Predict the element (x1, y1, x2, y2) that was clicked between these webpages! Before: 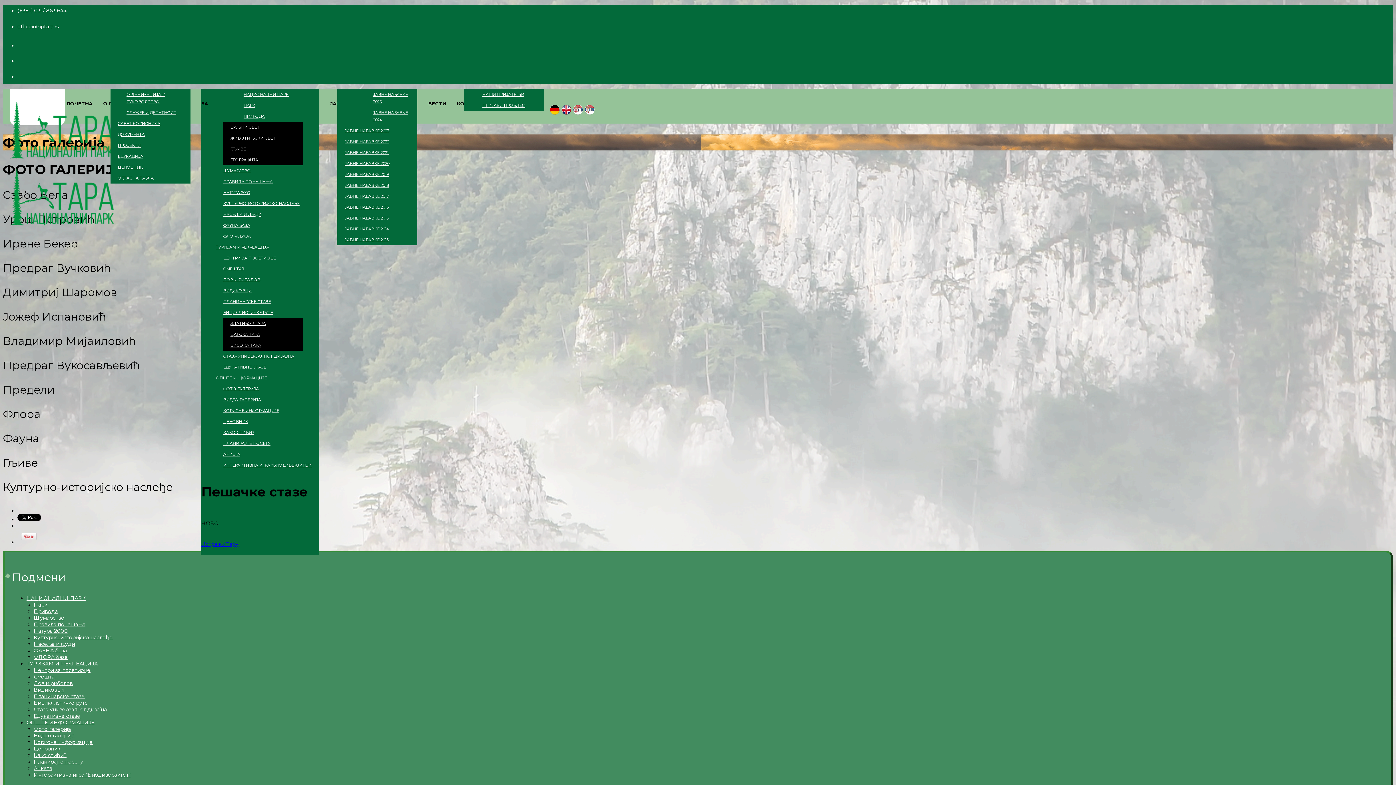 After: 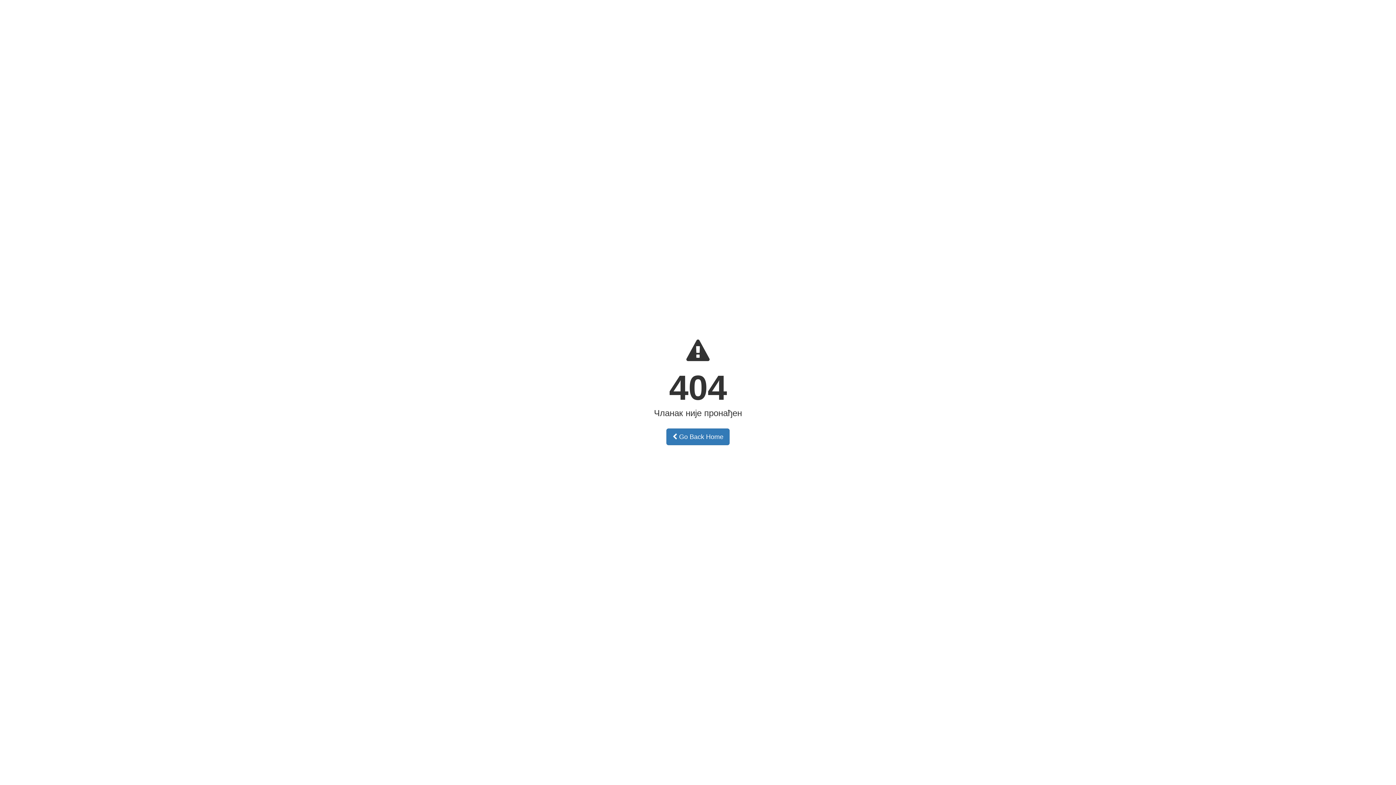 Action: bbox: (33, 765, 52, 771) label: Анкета